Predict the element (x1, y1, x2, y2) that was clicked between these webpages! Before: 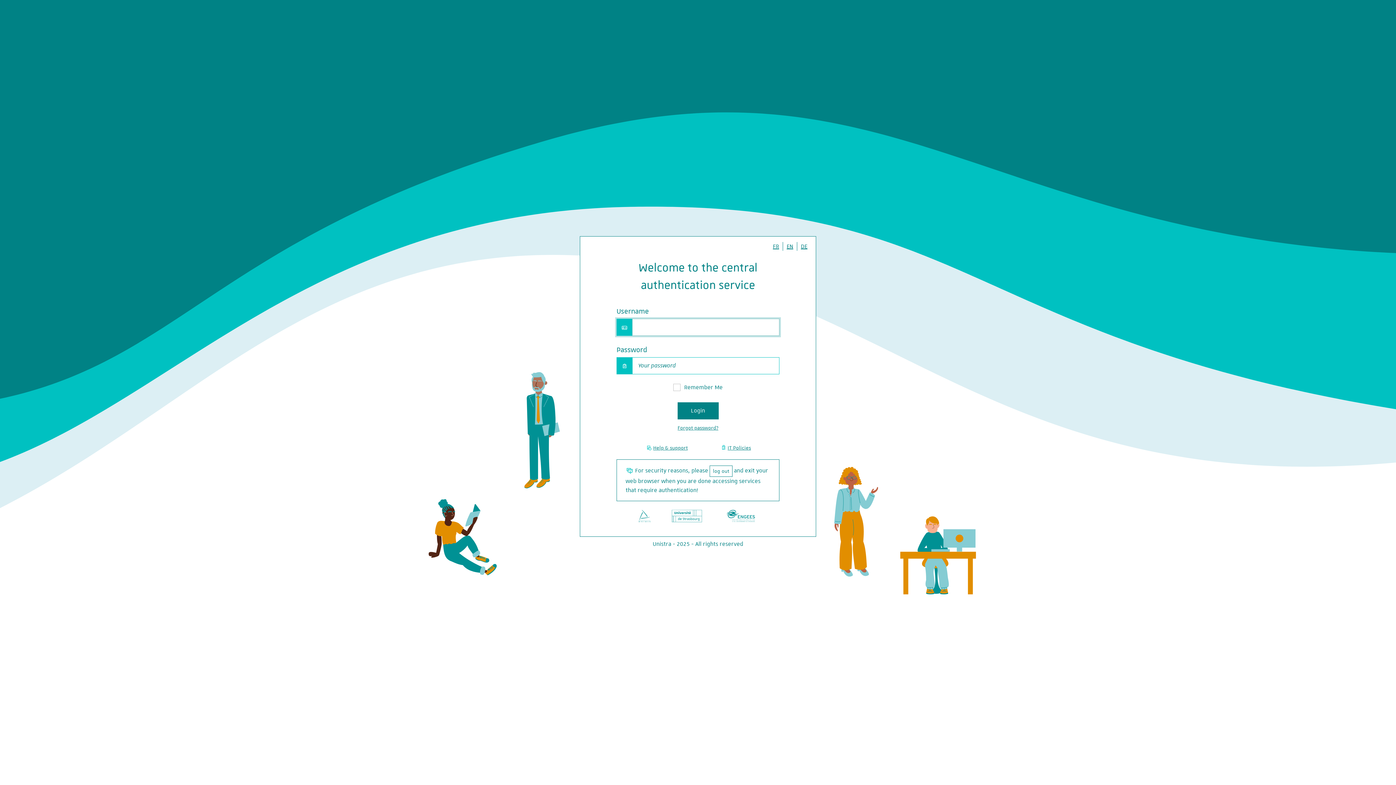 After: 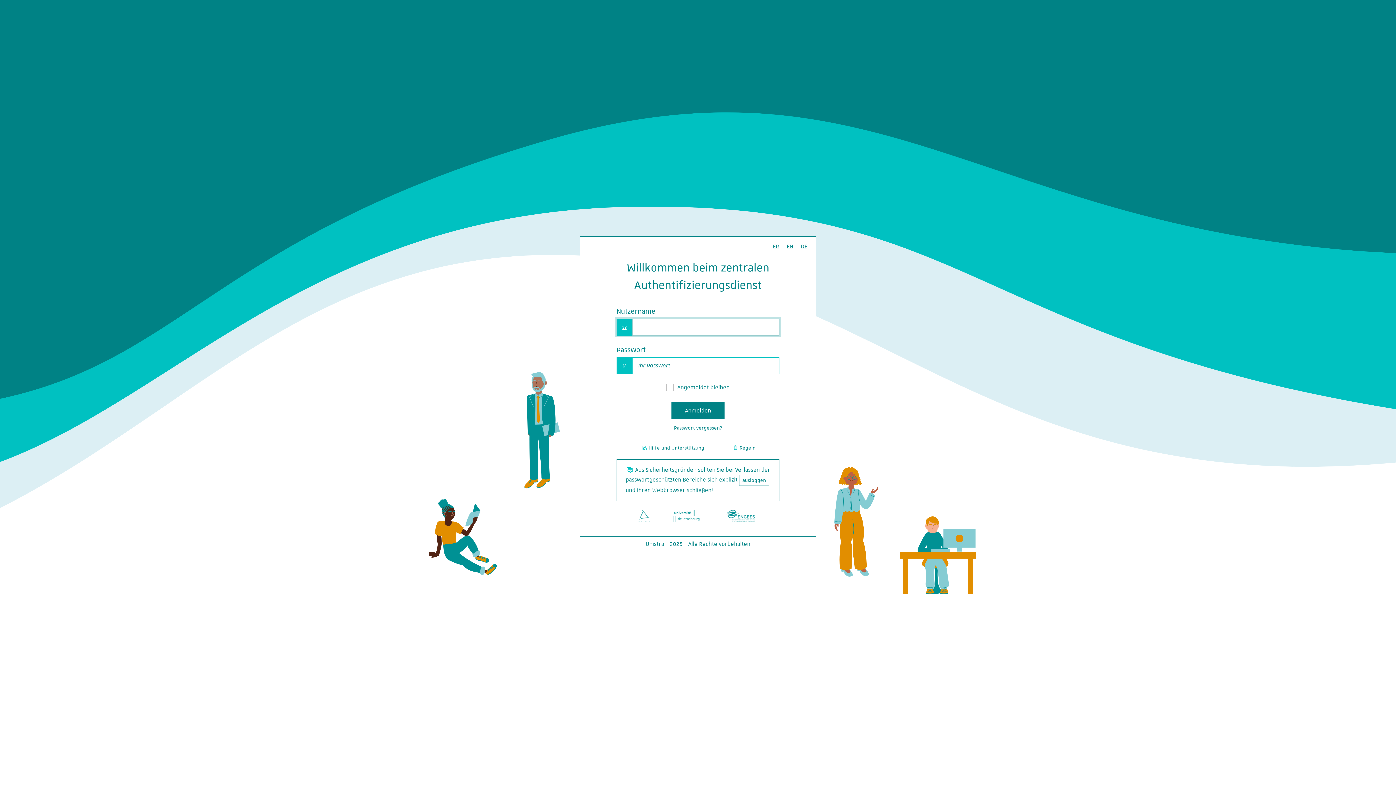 Action: label: DE bbox: (797, 242, 811, 250)